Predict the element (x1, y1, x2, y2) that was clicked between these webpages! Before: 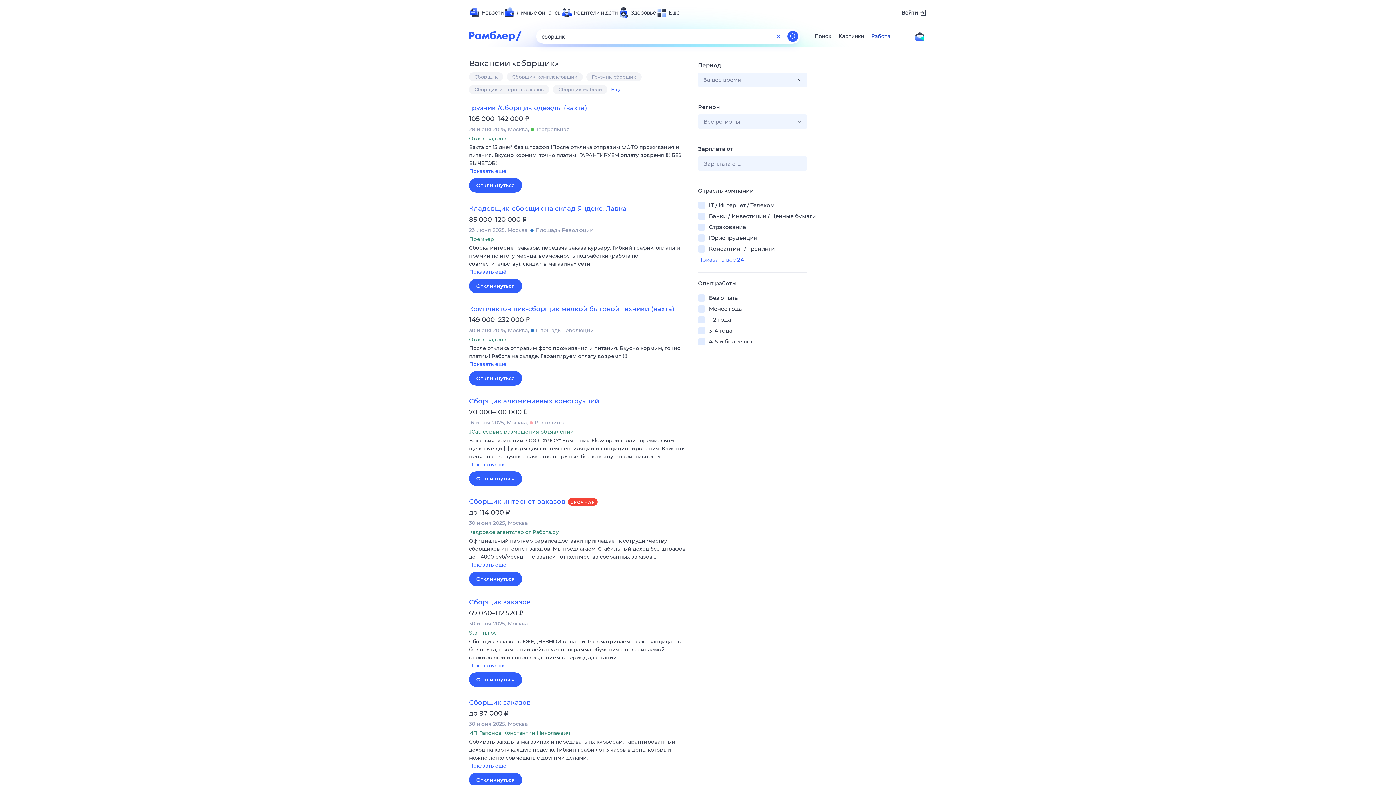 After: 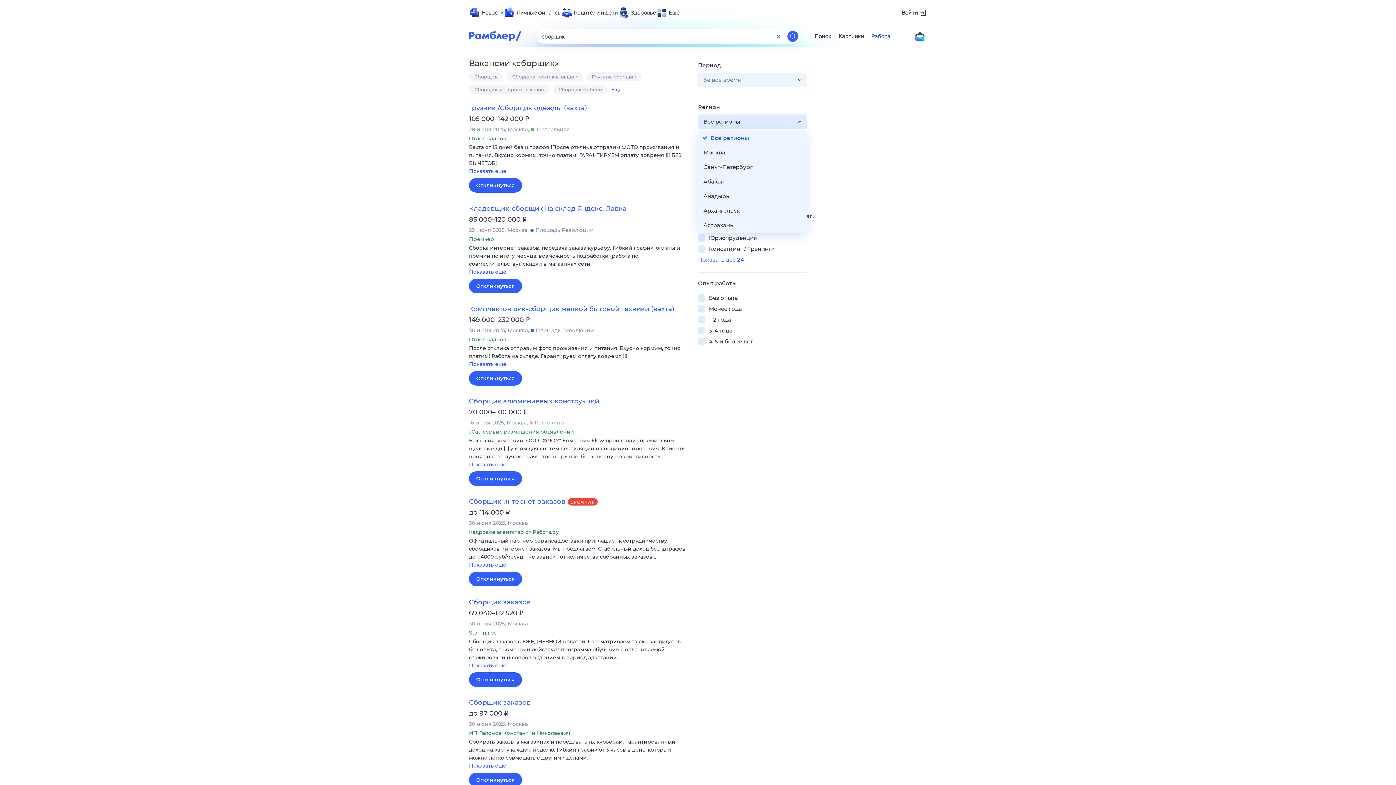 Action: bbox: (698, 114, 807, 129) label: Все регионы